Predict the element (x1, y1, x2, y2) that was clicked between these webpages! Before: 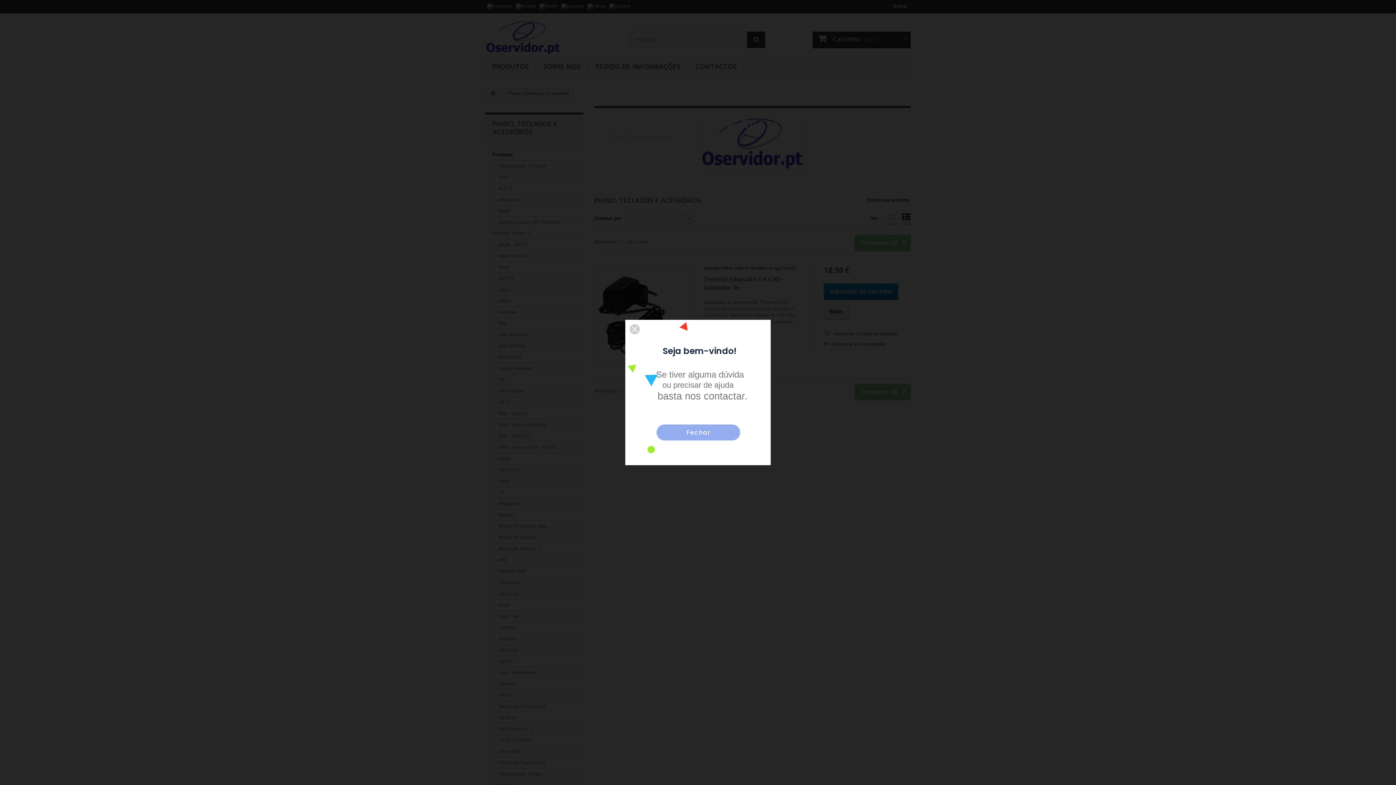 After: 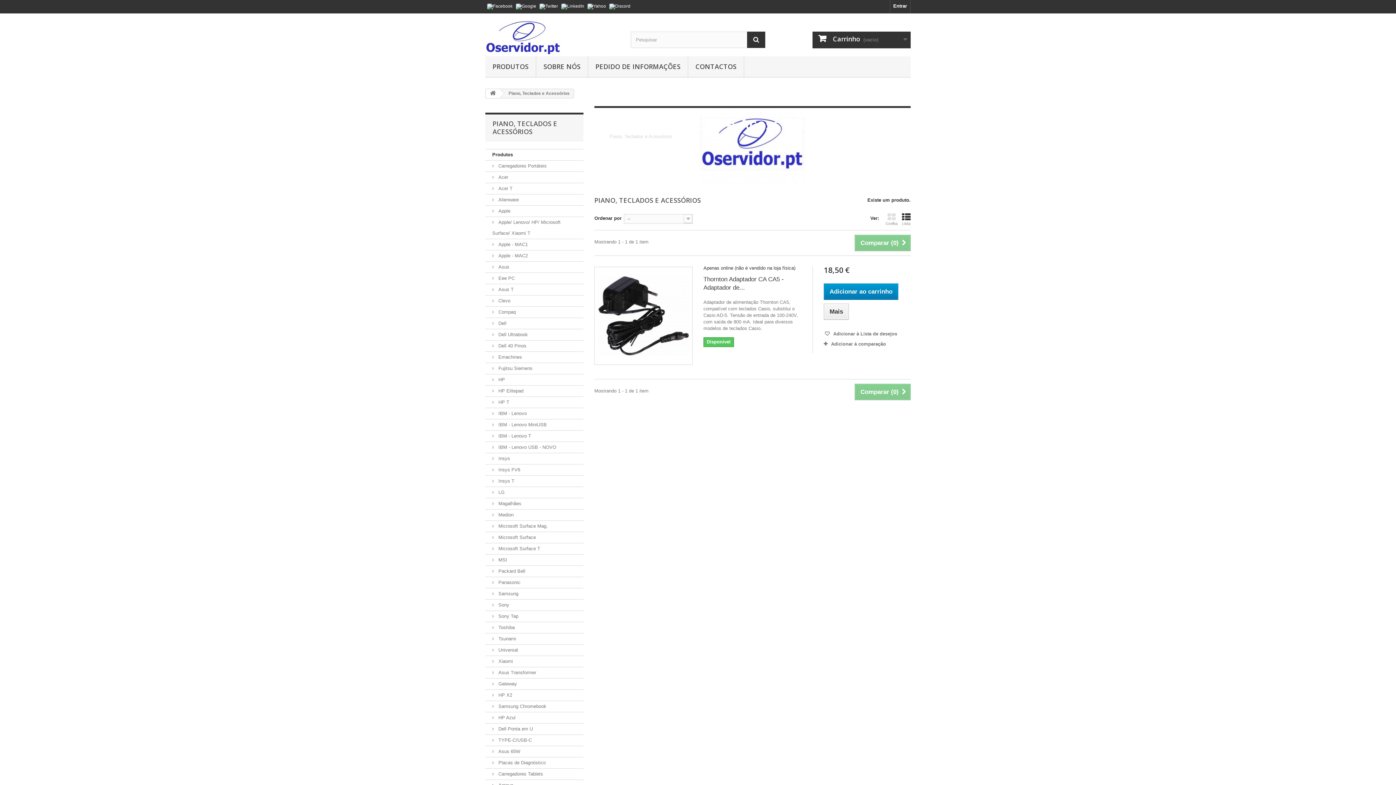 Action: bbox: (656, 424, 740, 440)